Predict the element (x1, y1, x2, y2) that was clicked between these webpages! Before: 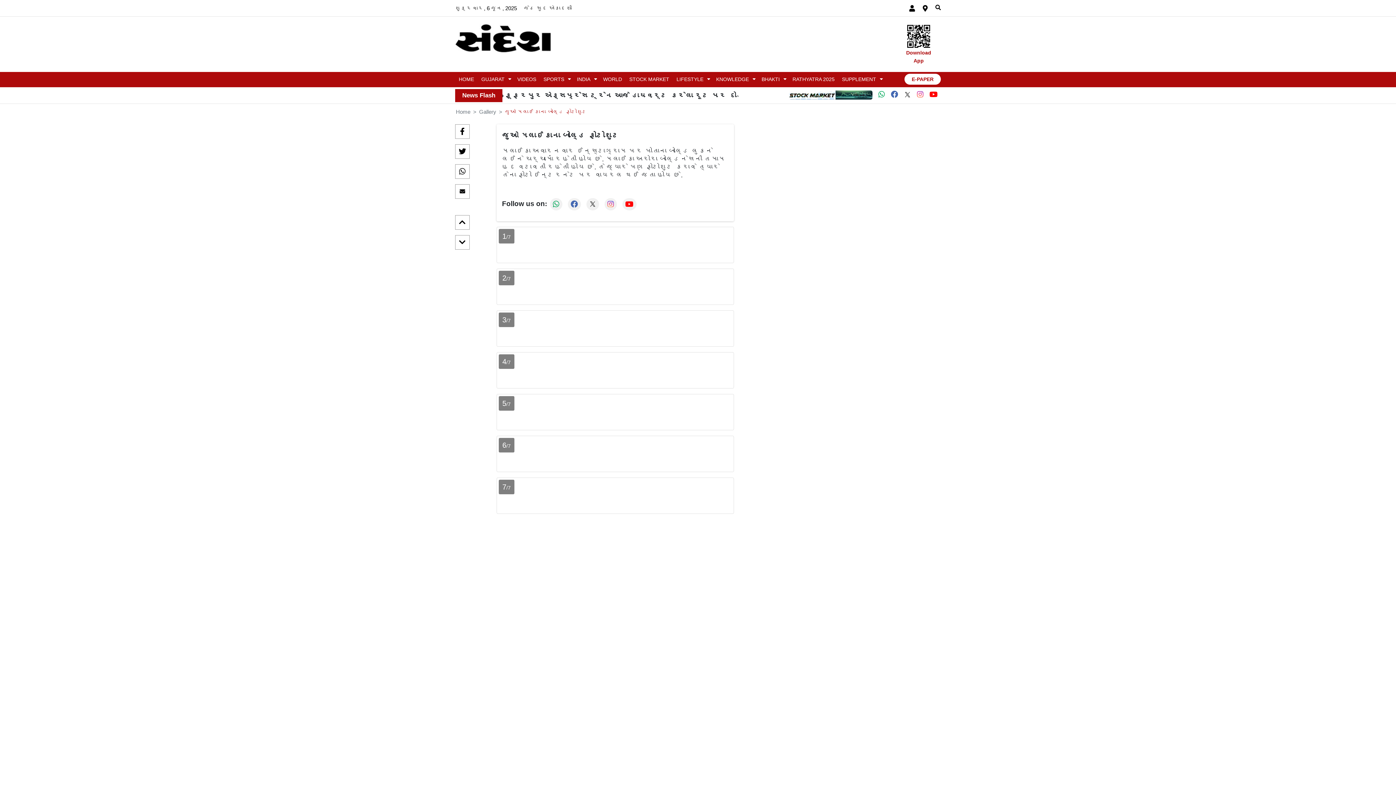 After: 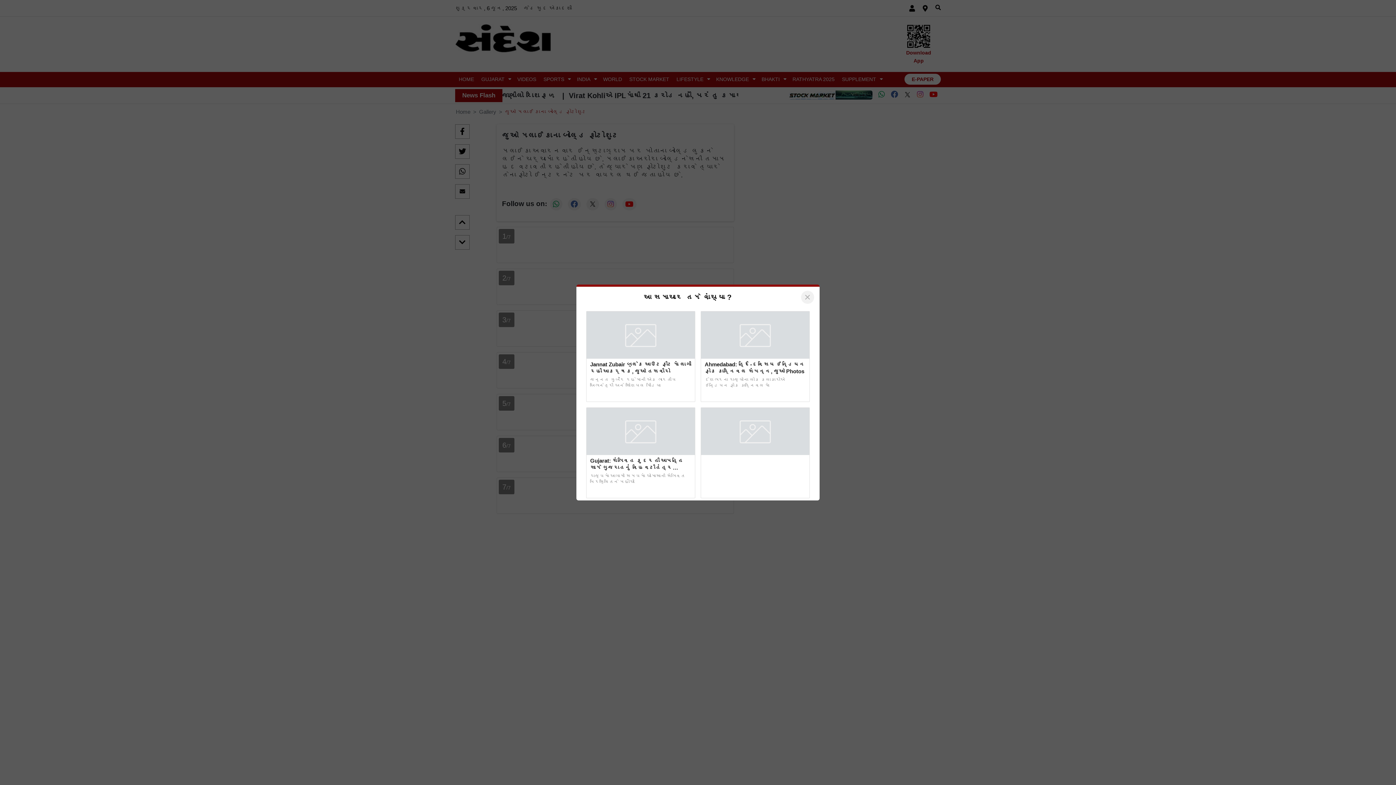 Action: bbox: (625, 199, 633, 208)